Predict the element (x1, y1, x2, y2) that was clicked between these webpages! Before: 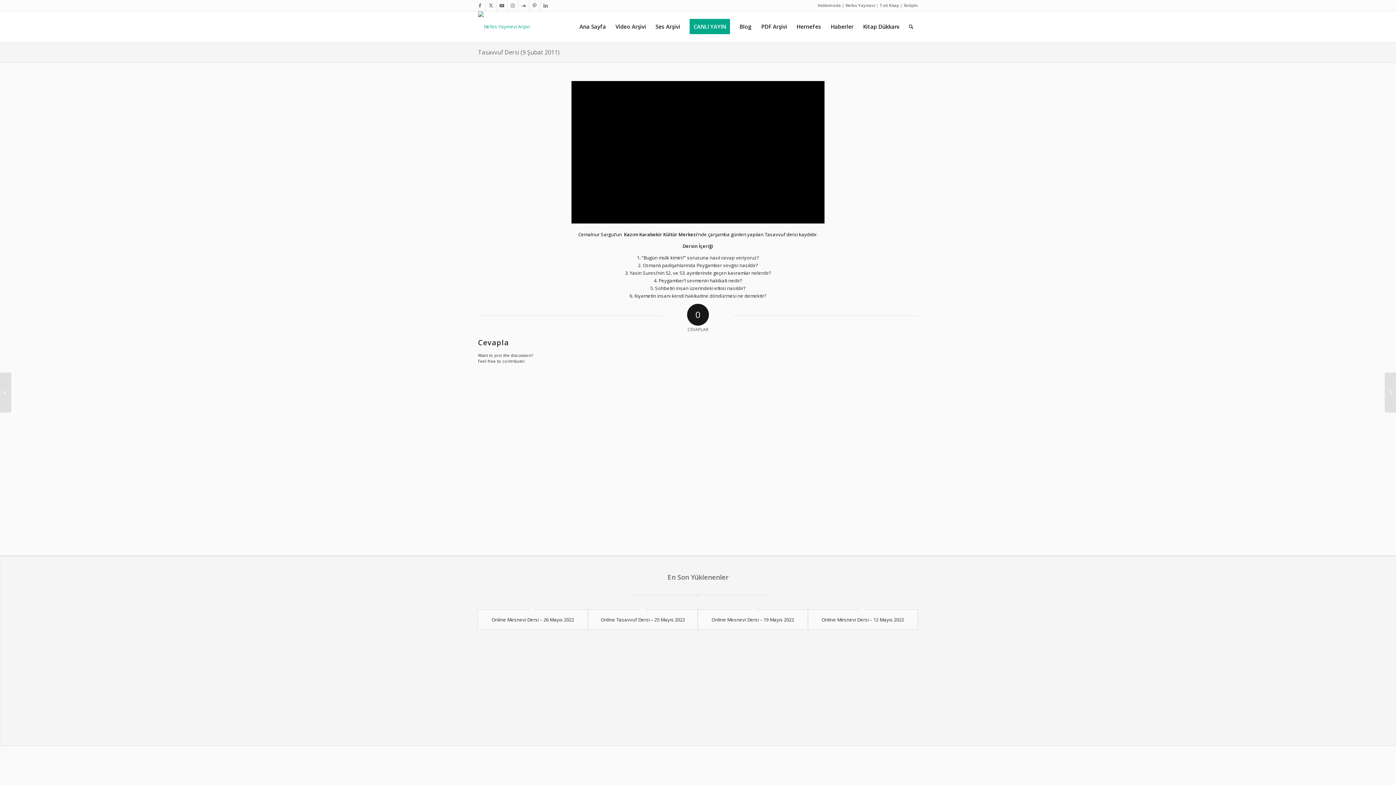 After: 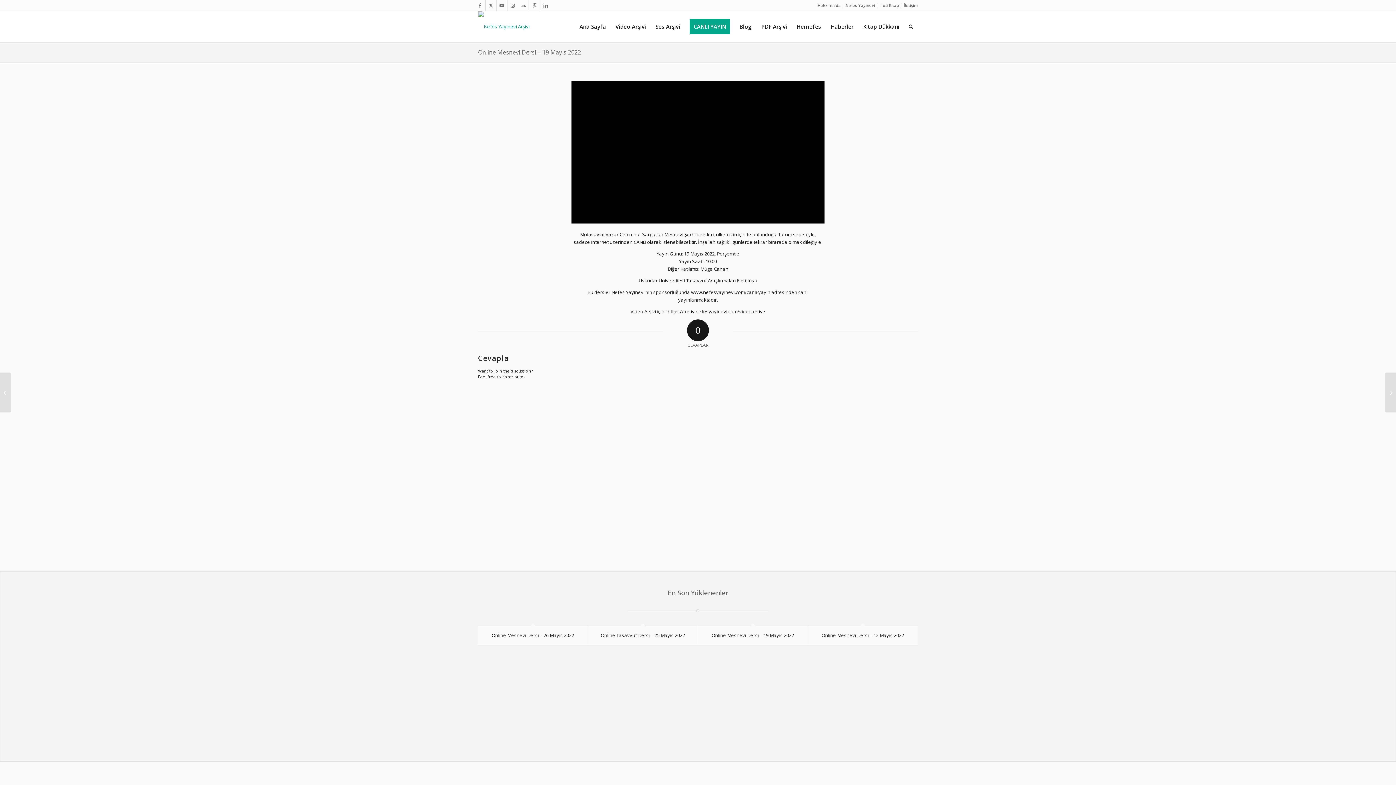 Action: bbox: (711, 616, 794, 623) label: Online Mesnevi Dersi – 19 Mayıs 2022